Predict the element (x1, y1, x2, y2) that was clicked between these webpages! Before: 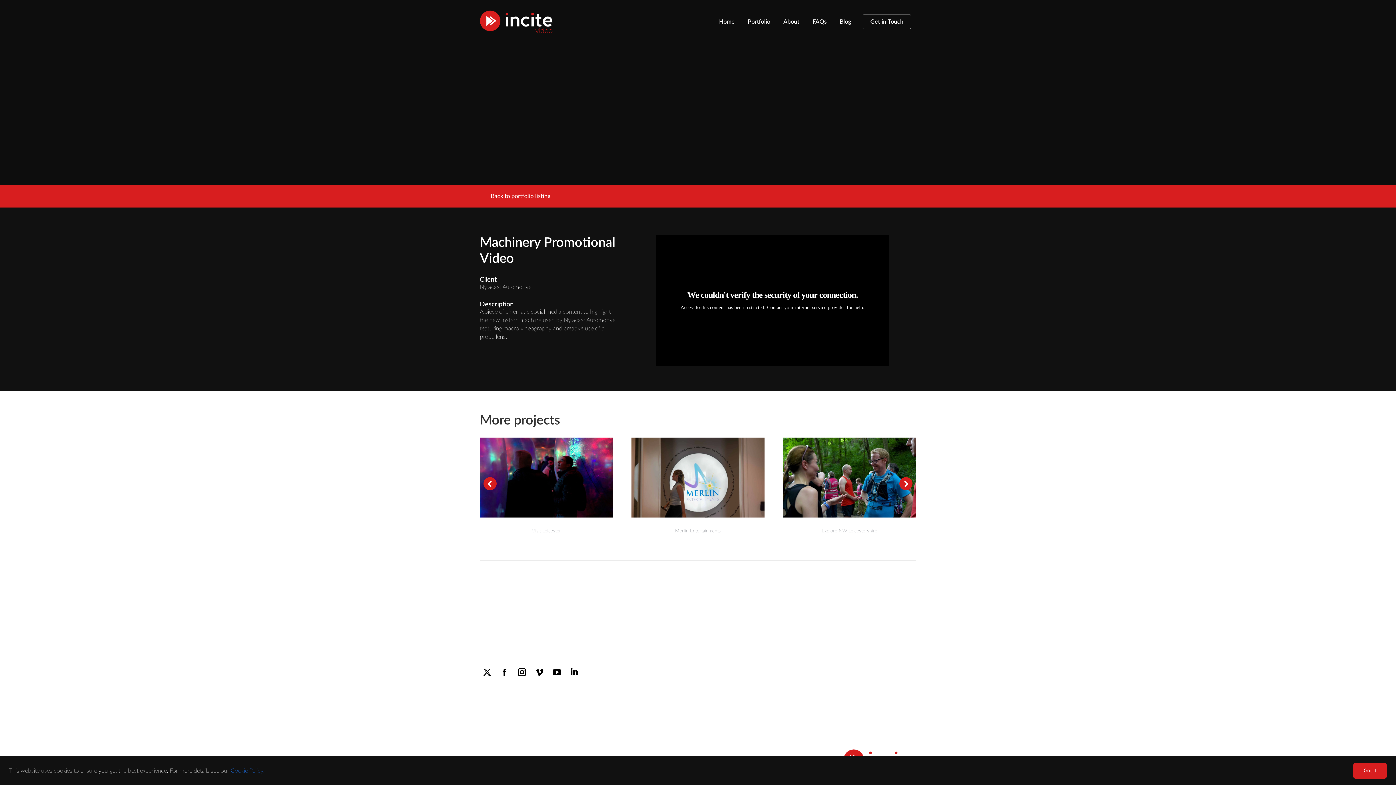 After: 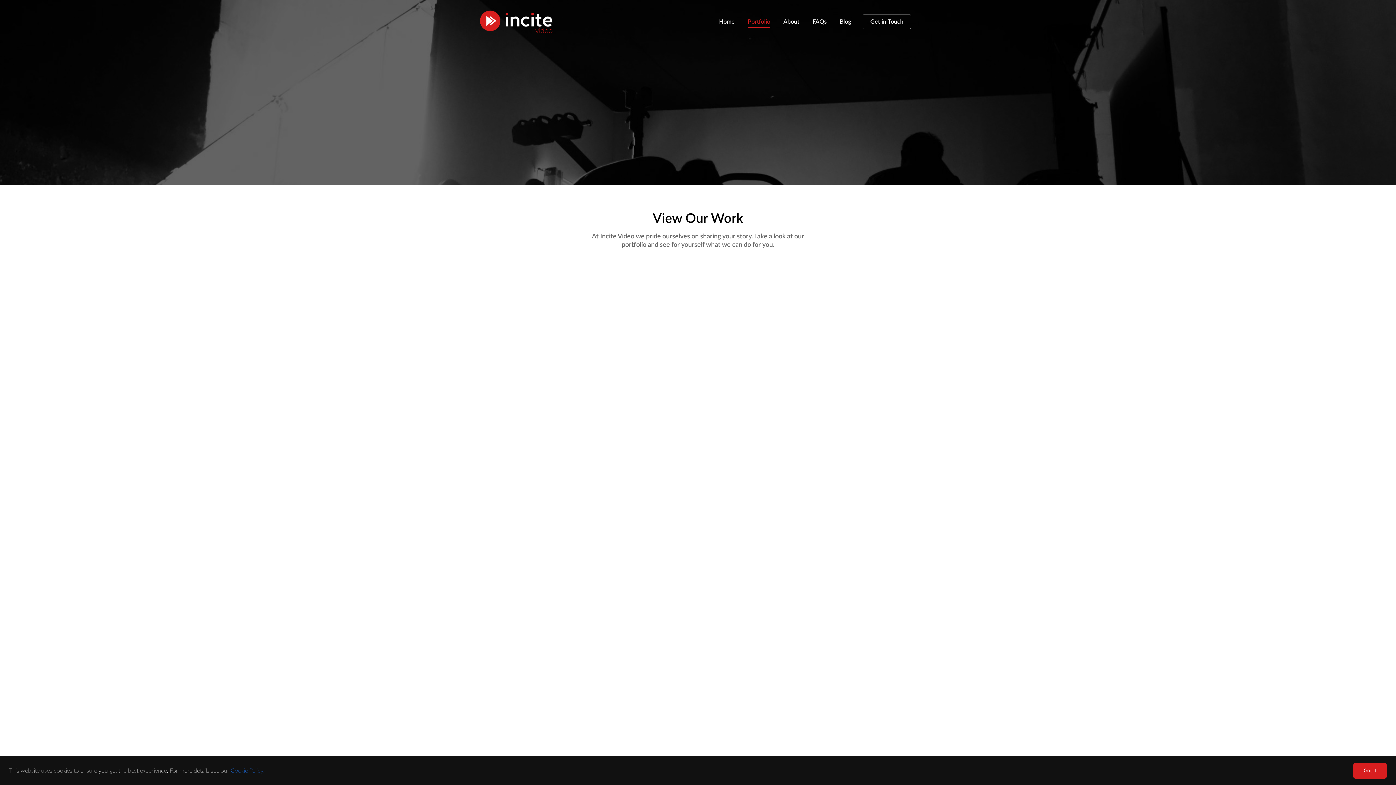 Action: bbox: (746, 6, 772, 37) label: Portfolio